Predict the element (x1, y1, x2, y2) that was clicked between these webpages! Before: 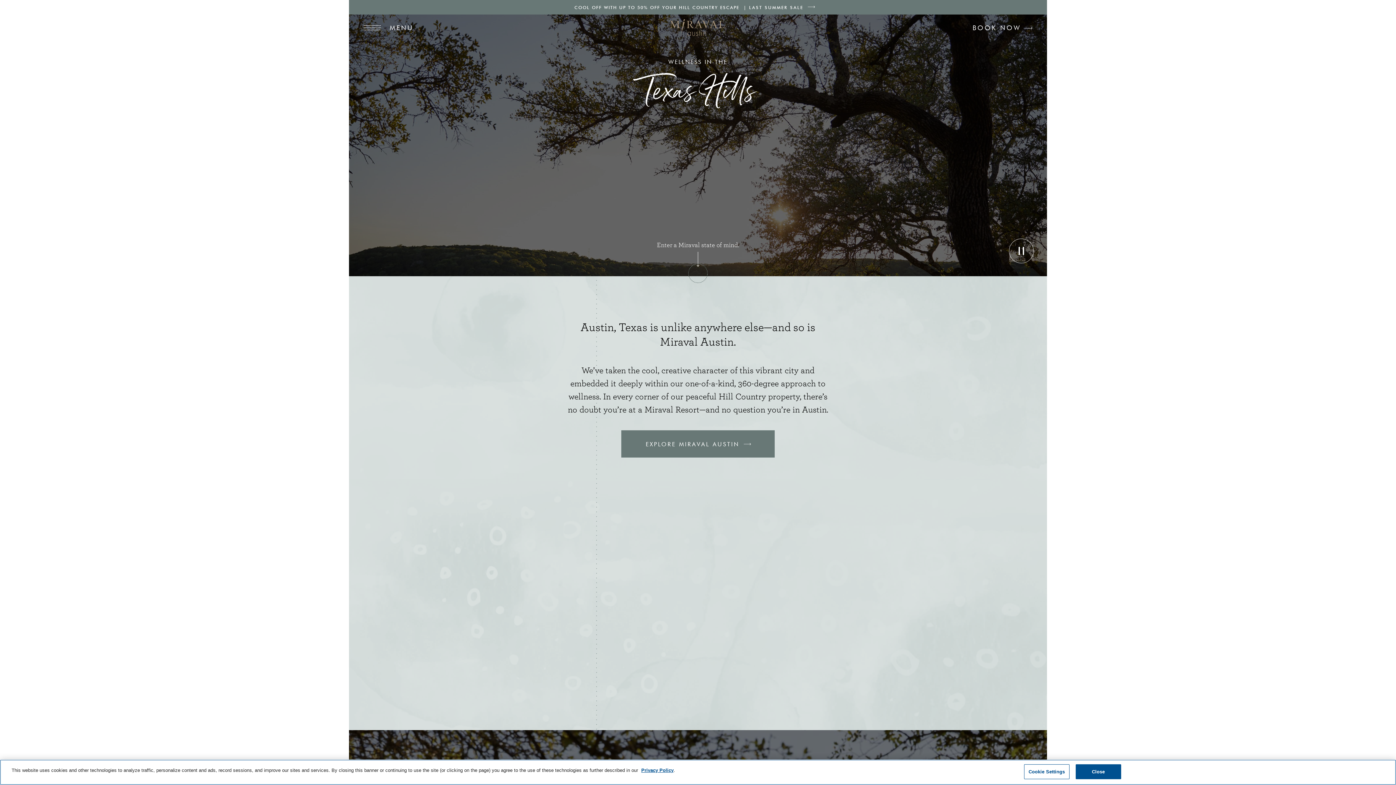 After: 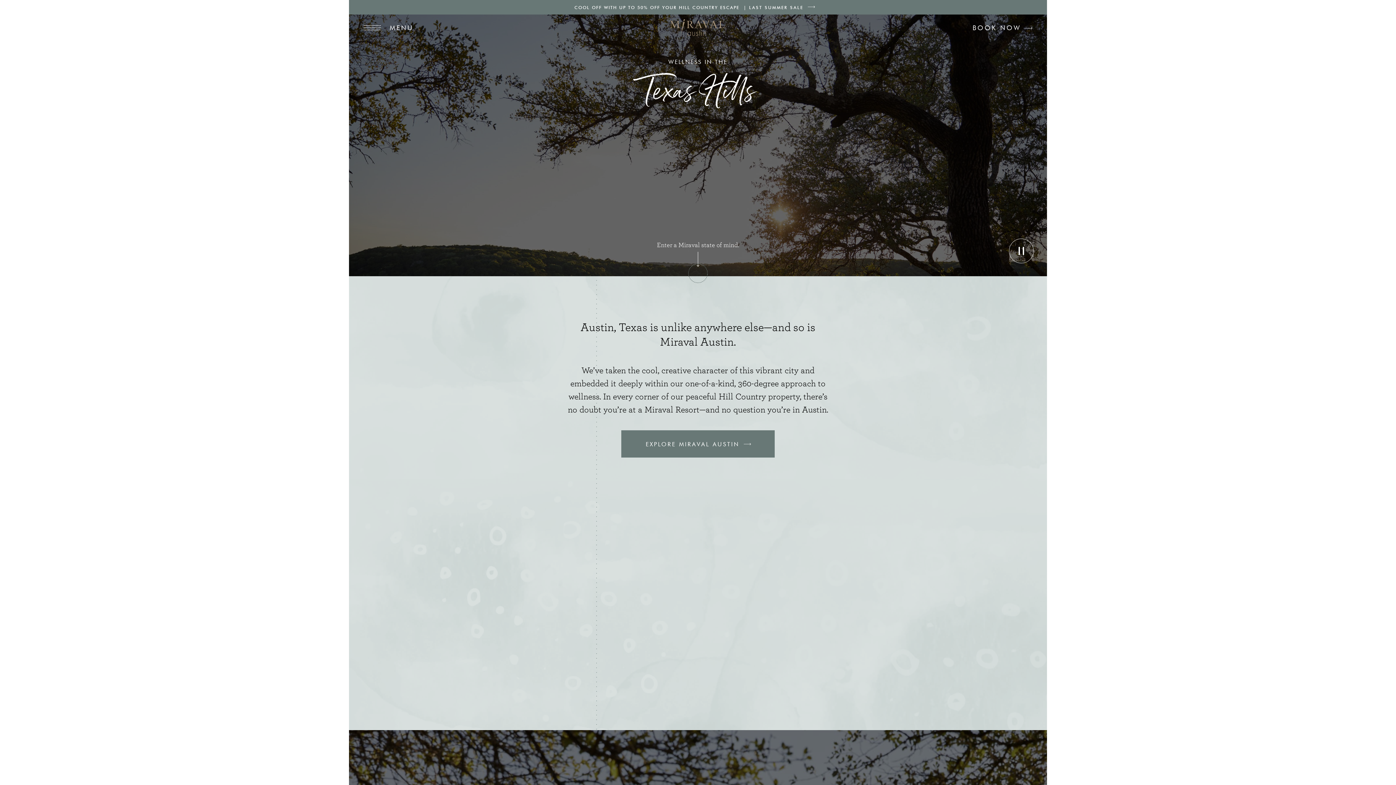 Action: bbox: (1075, 764, 1121, 779) label: Close